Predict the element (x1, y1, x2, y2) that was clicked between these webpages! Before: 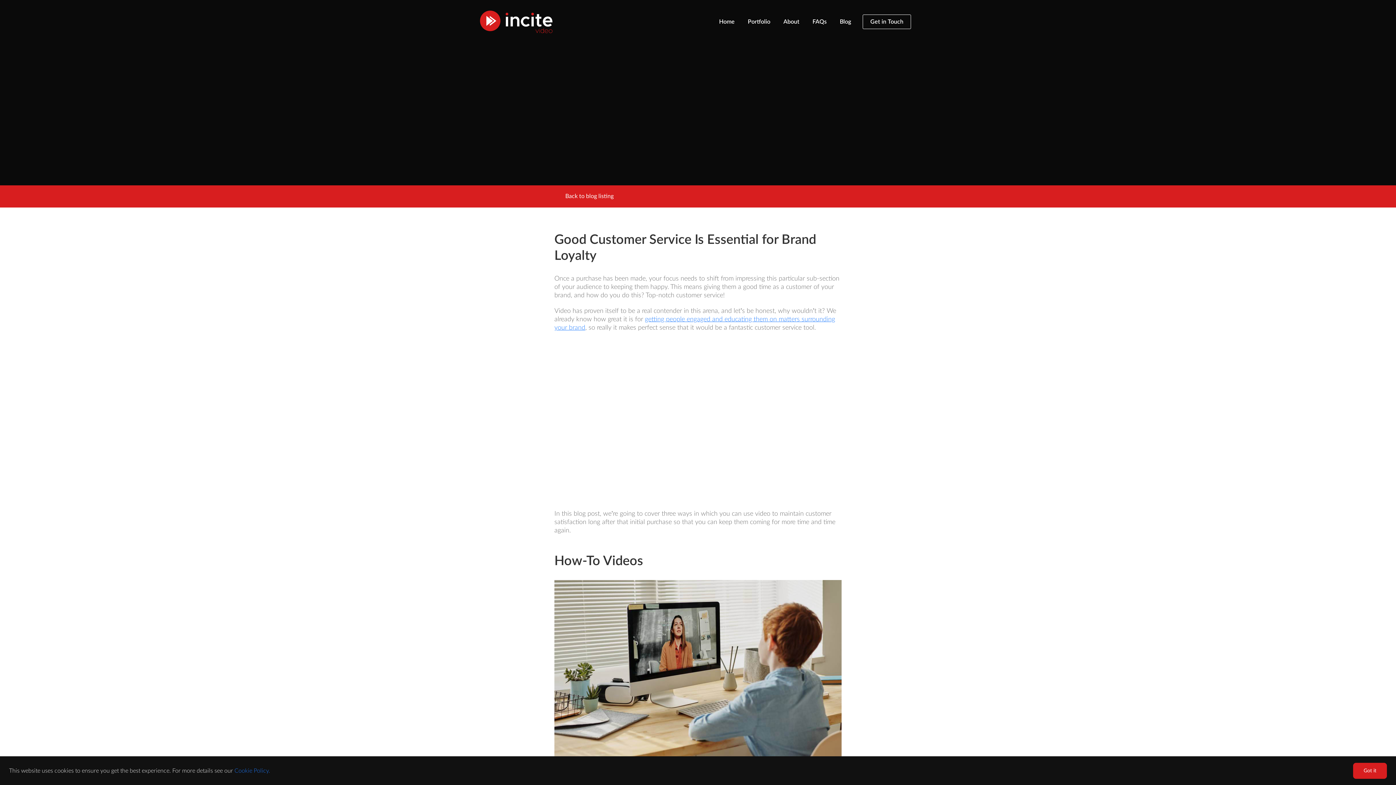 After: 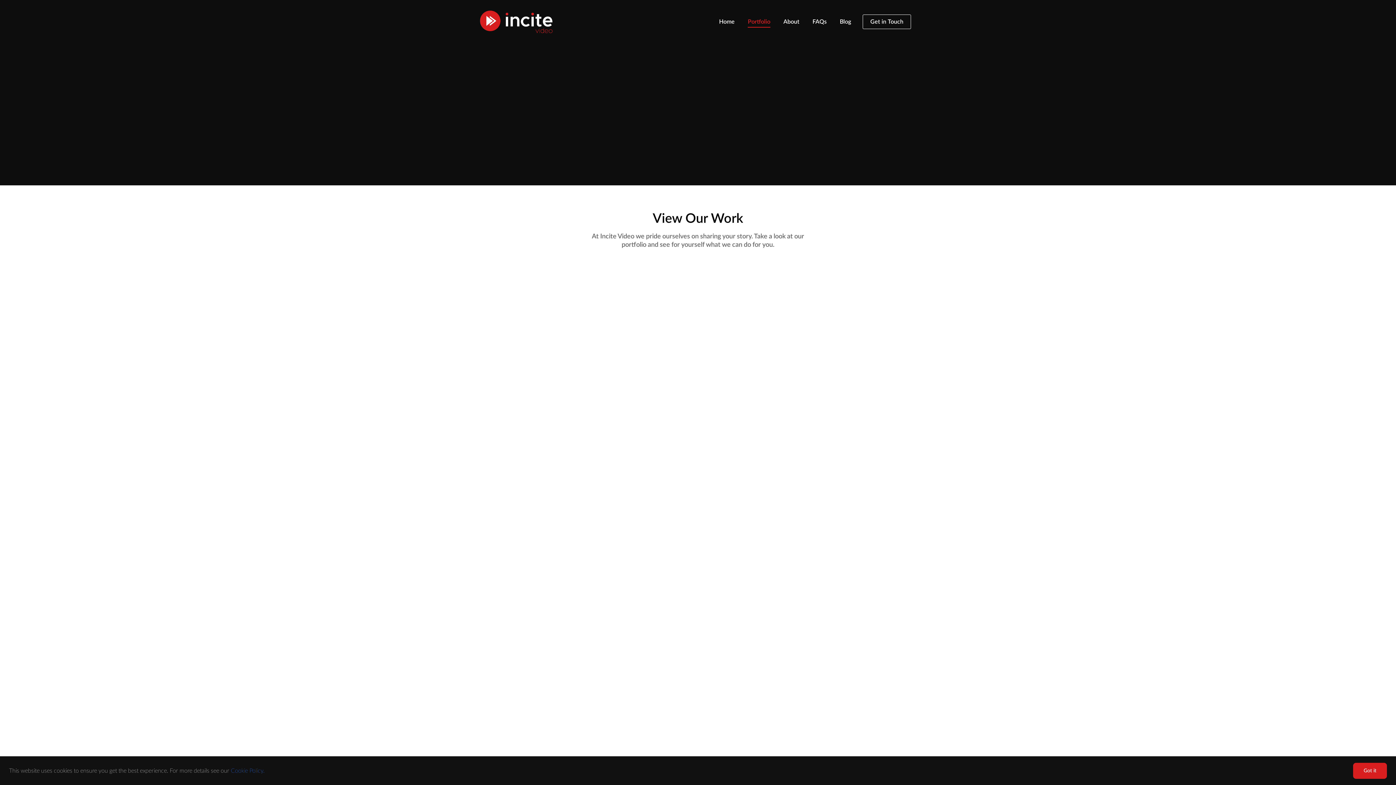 Action: bbox: (746, 6, 772, 37) label: Portfolio